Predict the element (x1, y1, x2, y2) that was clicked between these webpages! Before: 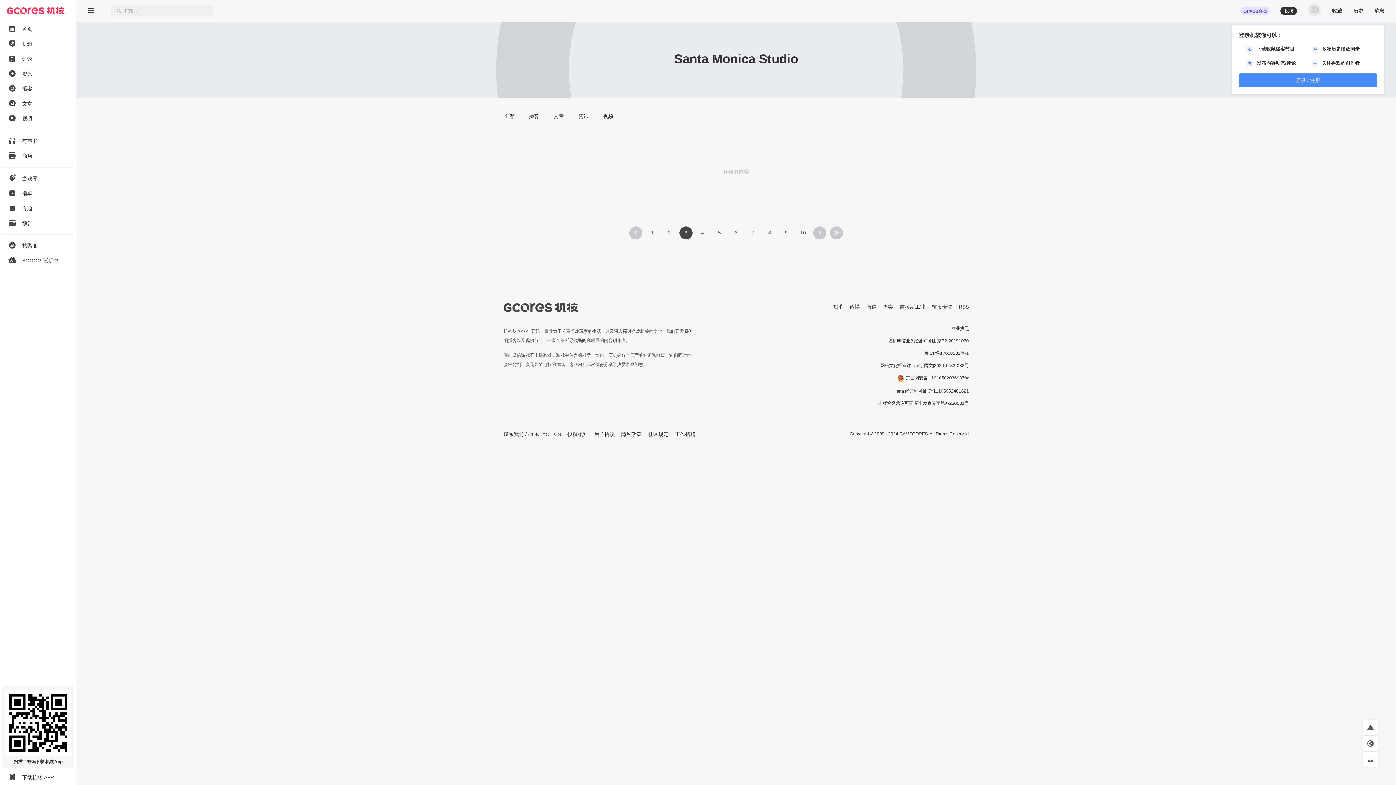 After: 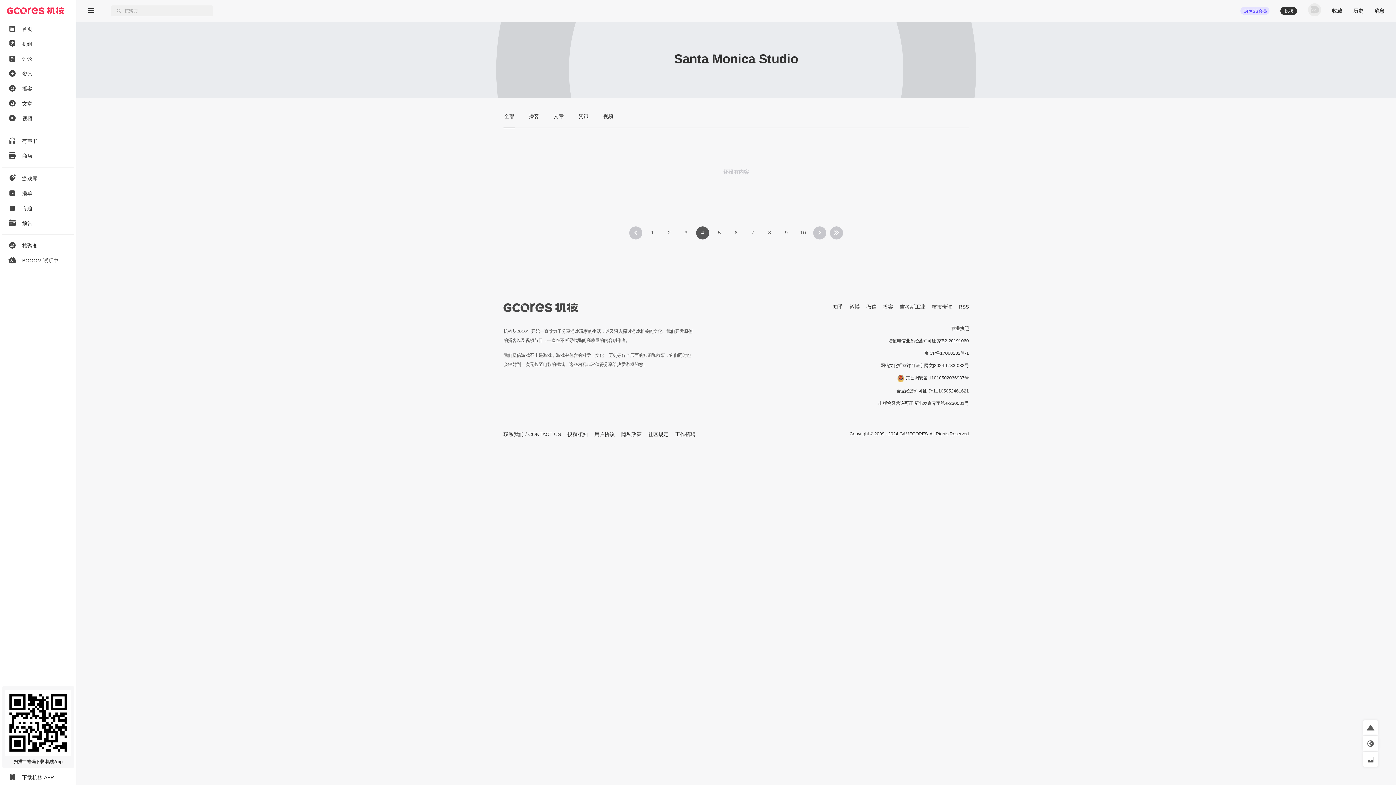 Action: label: 4 bbox: (696, 226, 709, 239)